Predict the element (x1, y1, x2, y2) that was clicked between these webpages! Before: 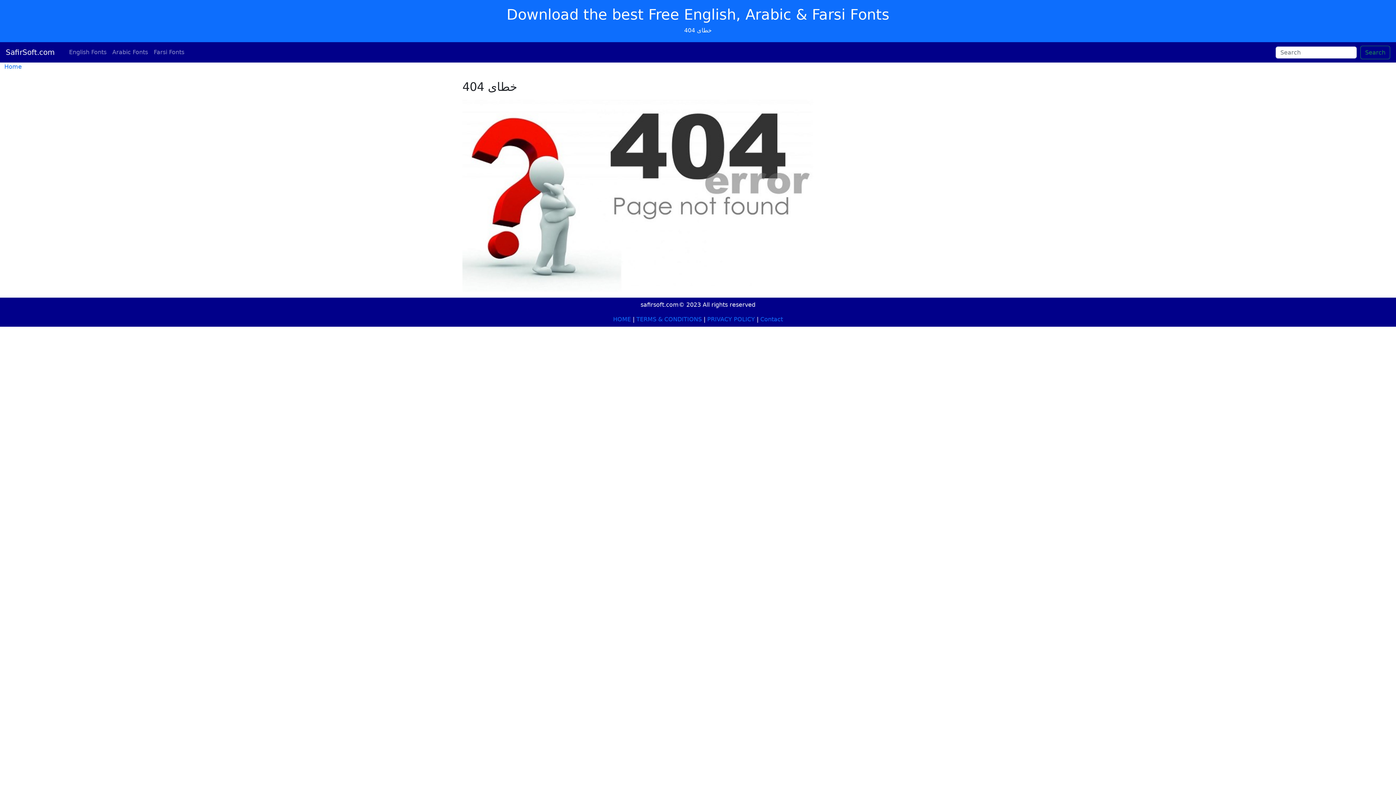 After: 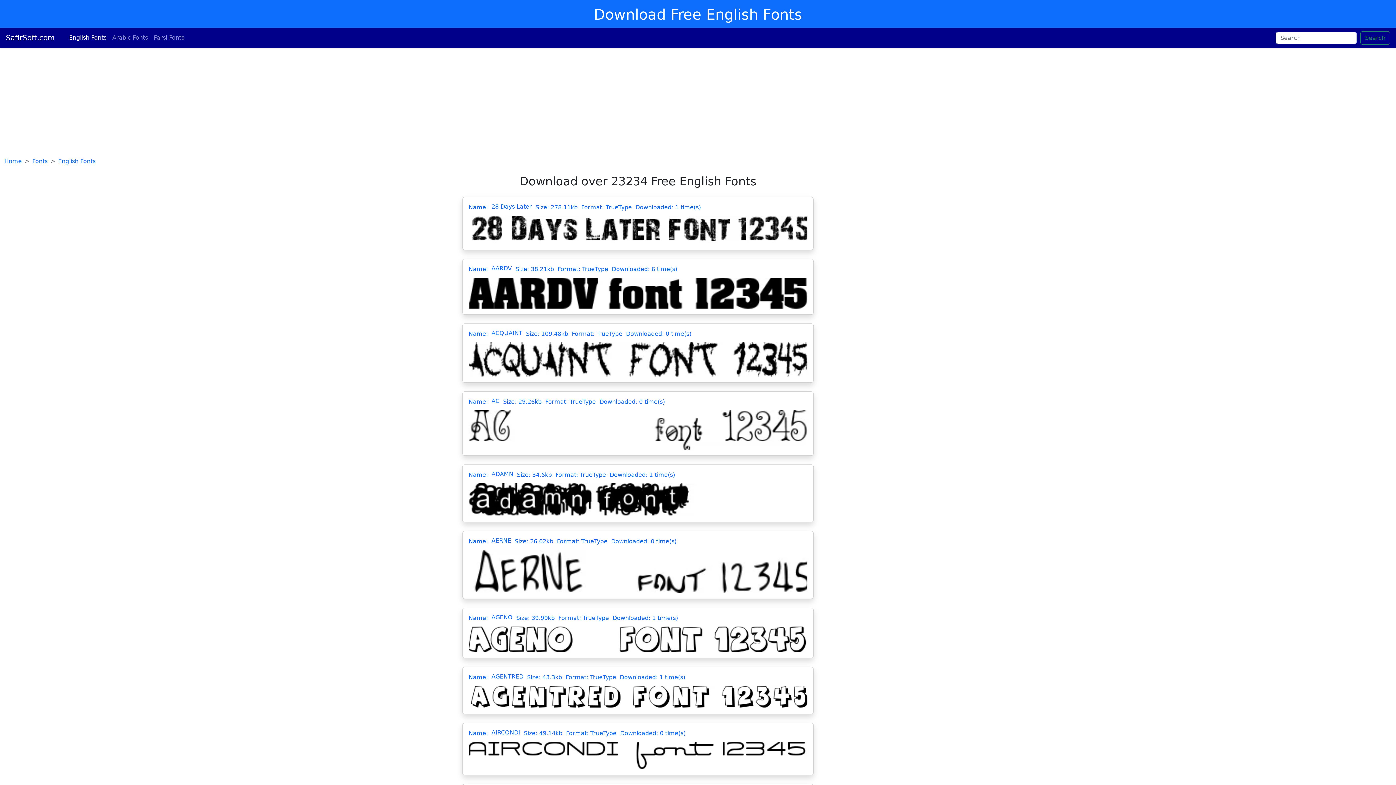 Action: label: English Fonts bbox: (66, 45, 109, 59)